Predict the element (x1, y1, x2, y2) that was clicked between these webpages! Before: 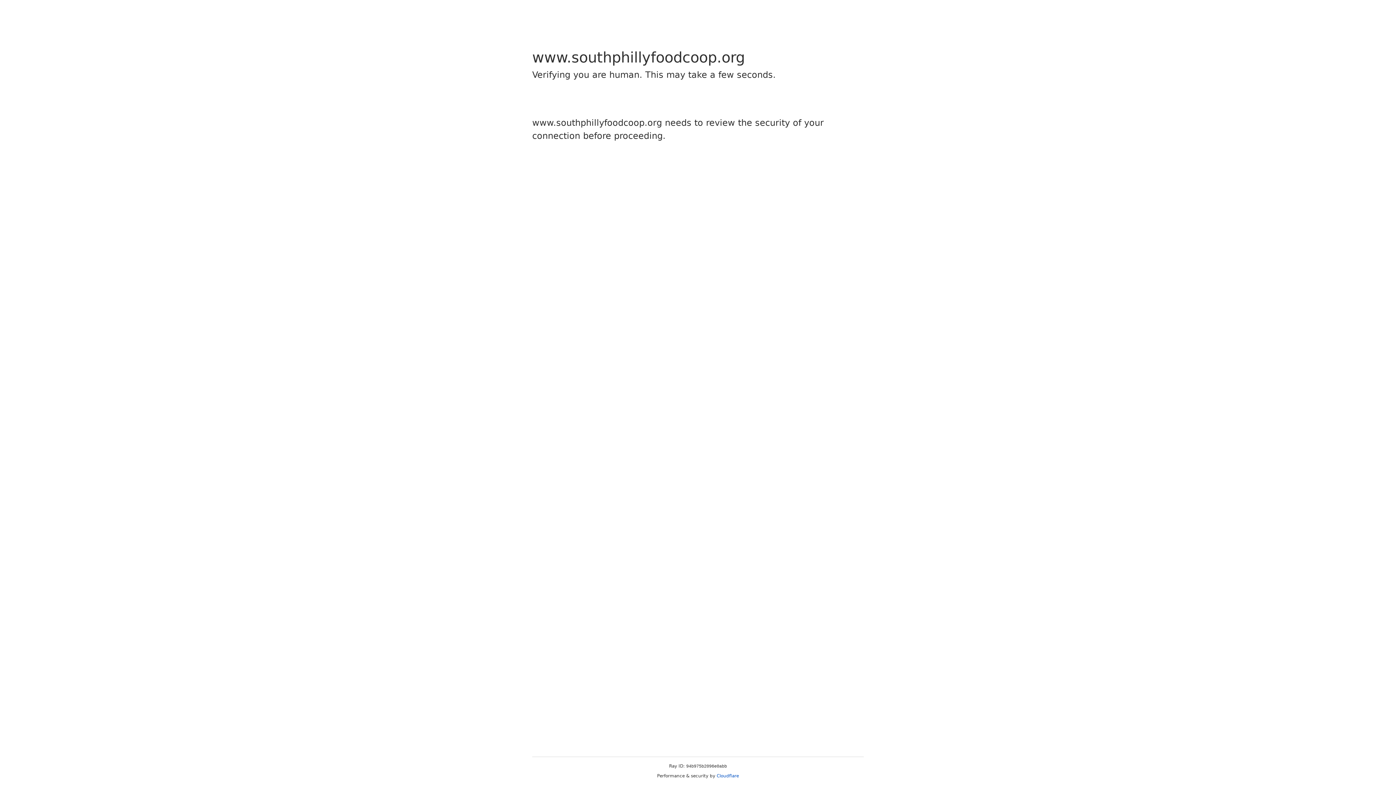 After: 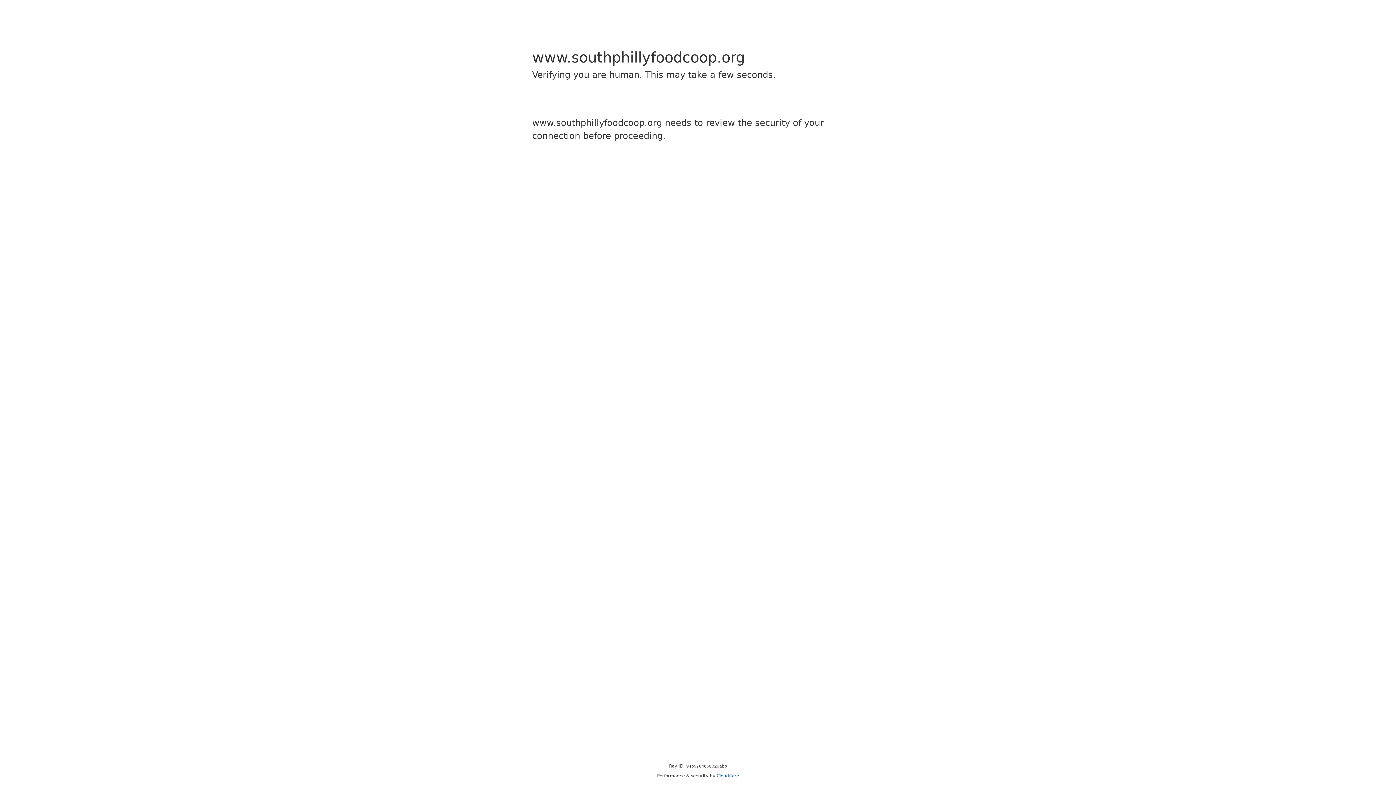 Action: bbox: (716, 773, 739, 778) label: Cloudflare